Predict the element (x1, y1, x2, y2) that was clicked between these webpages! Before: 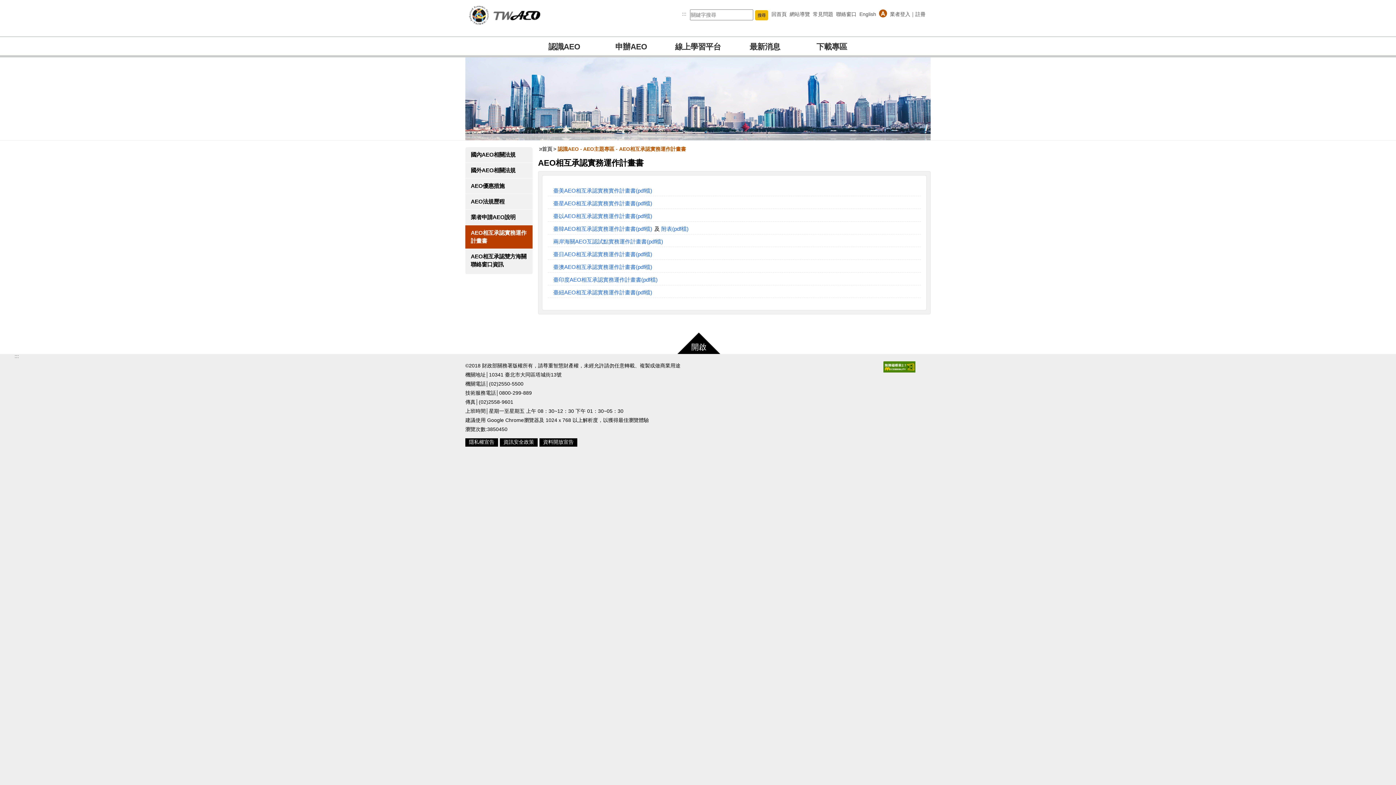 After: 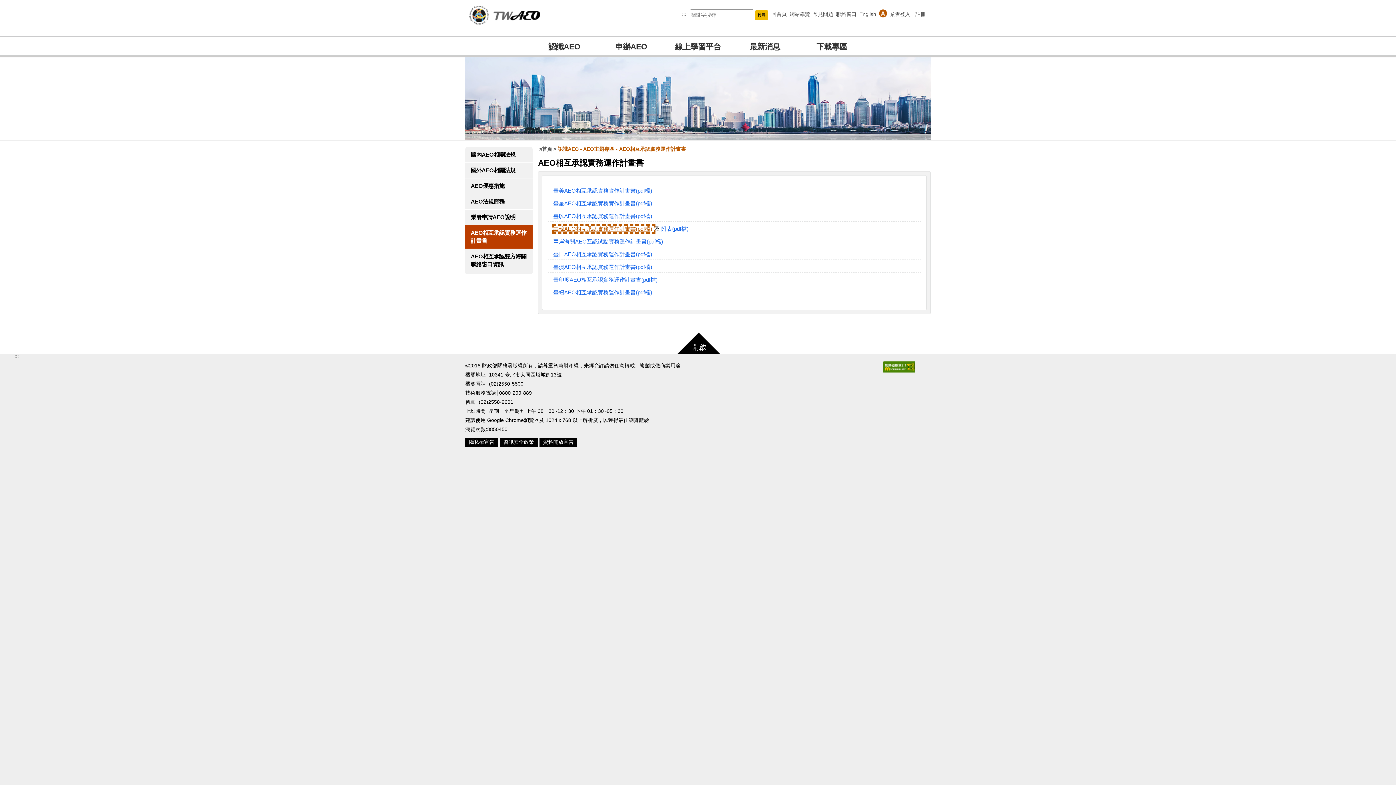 Action: bbox: (553, 225, 654, 233) label: 臺韓AEO相互承認實務運作計畫書(pdf檔)